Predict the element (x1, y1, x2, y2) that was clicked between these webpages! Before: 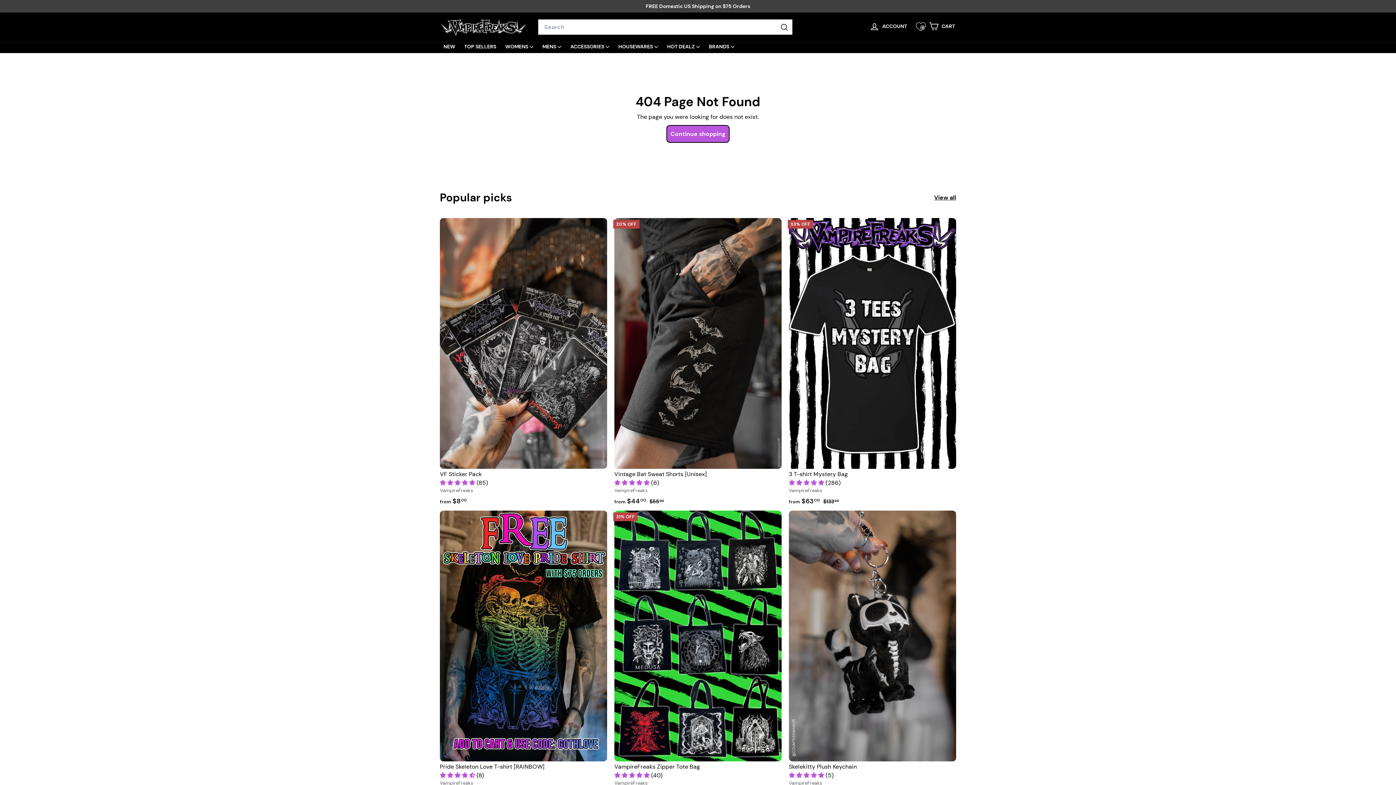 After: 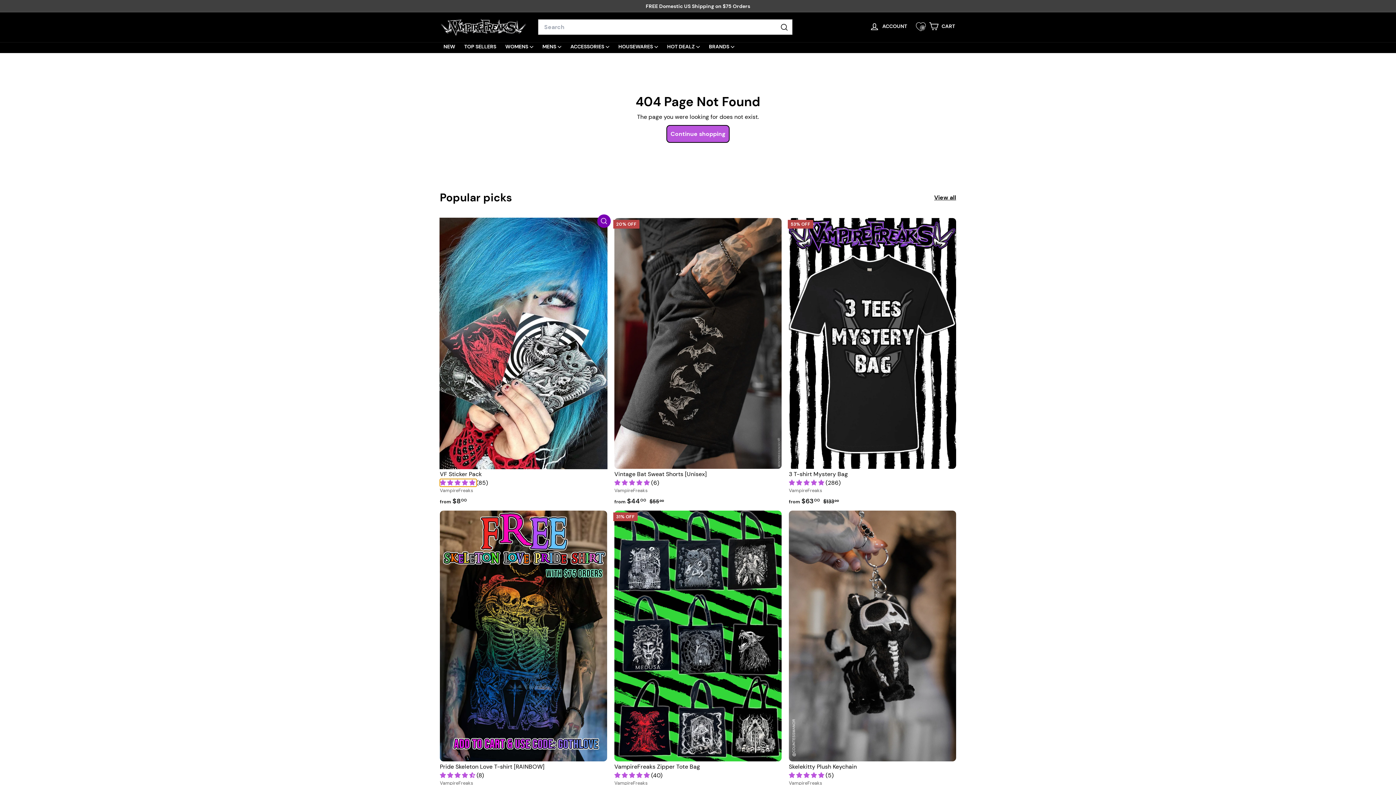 Action: label: 4.95 stars bbox: (440, 479, 476, 486)